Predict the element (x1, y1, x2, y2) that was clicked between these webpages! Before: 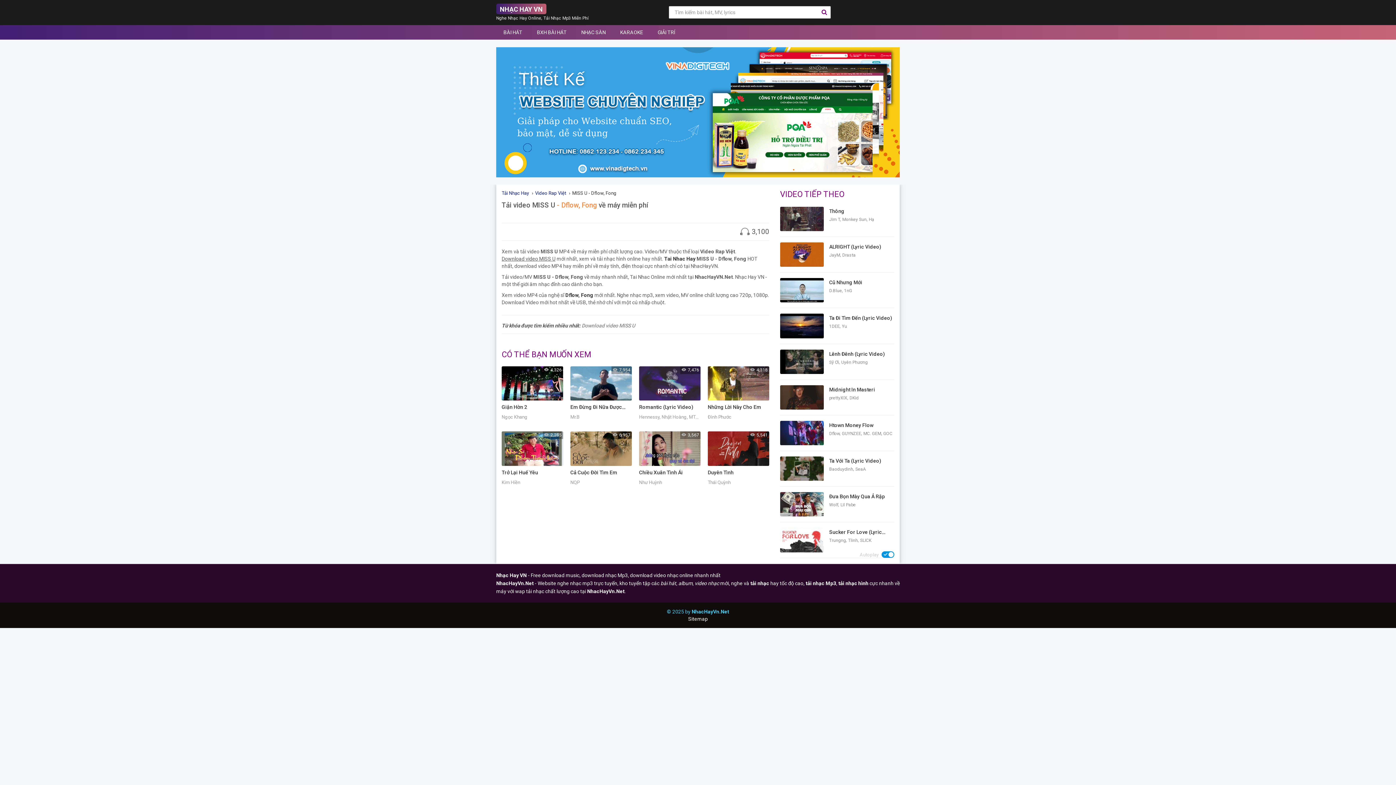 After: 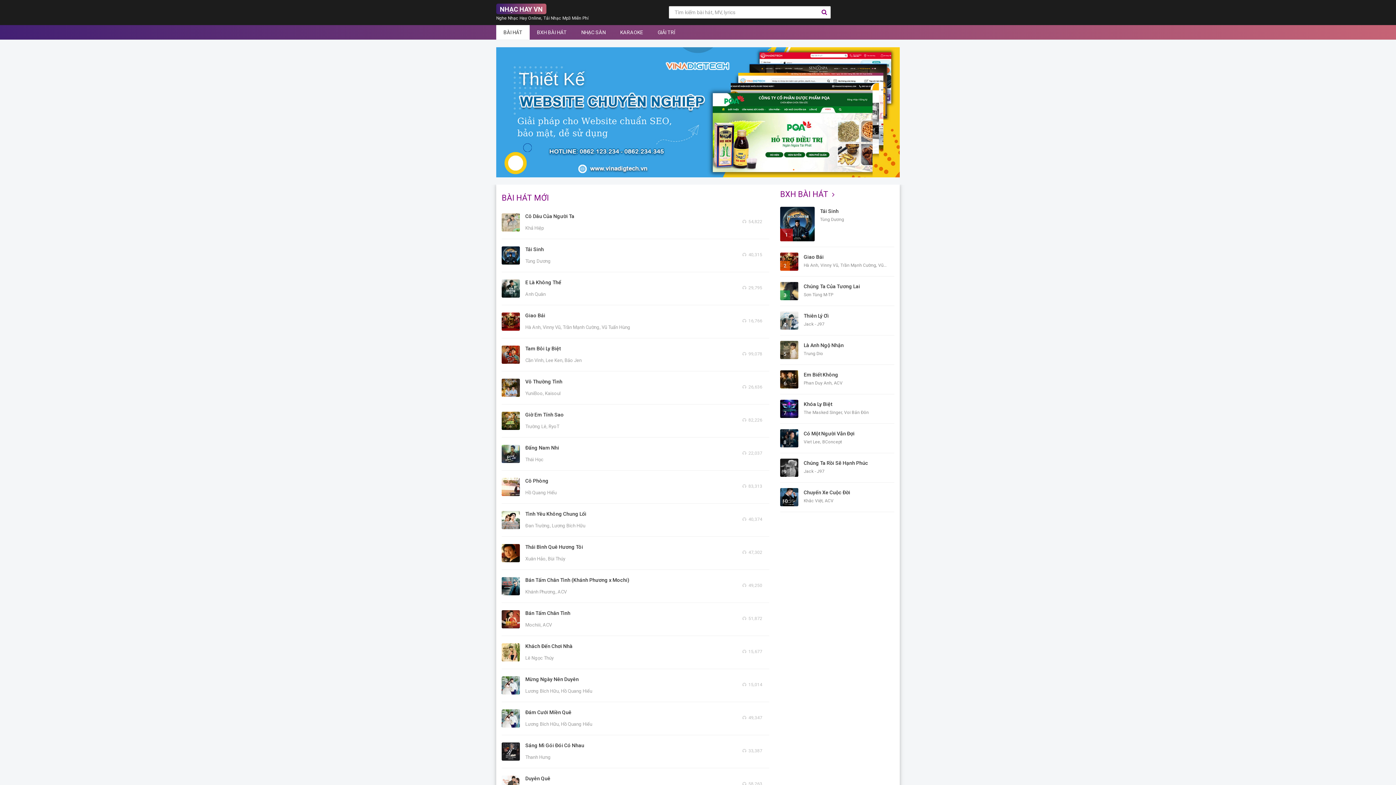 Action: bbox: (496, 25, 529, 39) label: BÀI HÁT